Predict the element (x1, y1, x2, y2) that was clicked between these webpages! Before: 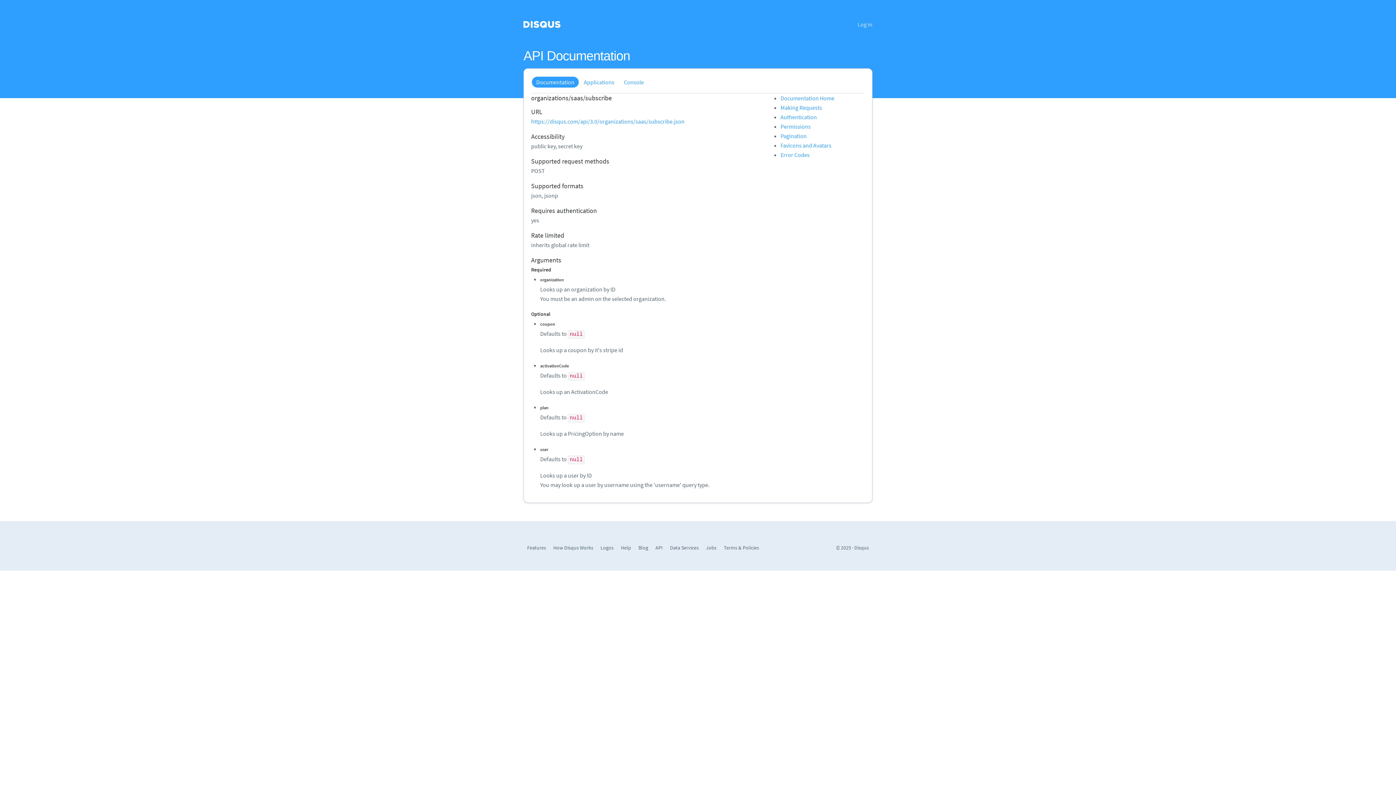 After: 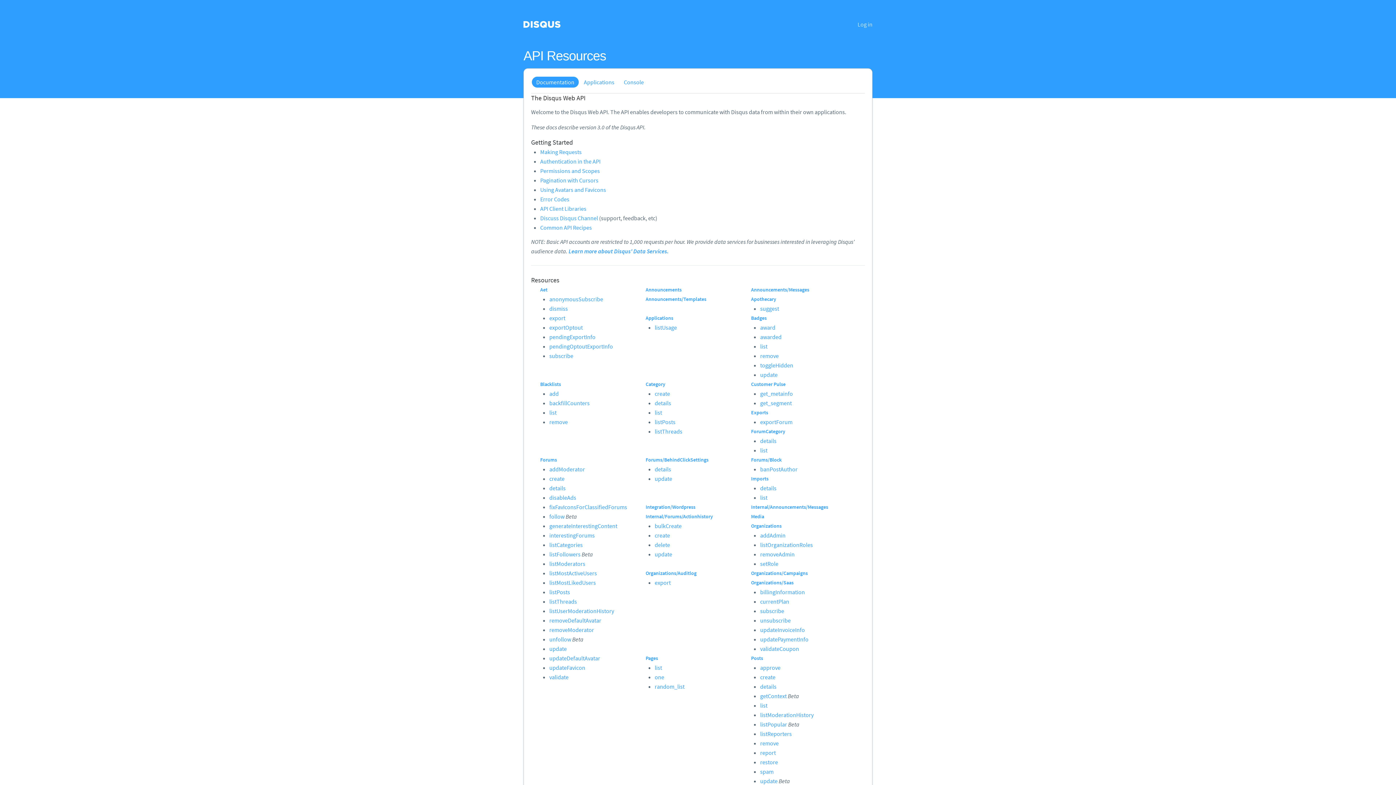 Action: bbox: (780, 94, 834, 101) label: Documentation Home